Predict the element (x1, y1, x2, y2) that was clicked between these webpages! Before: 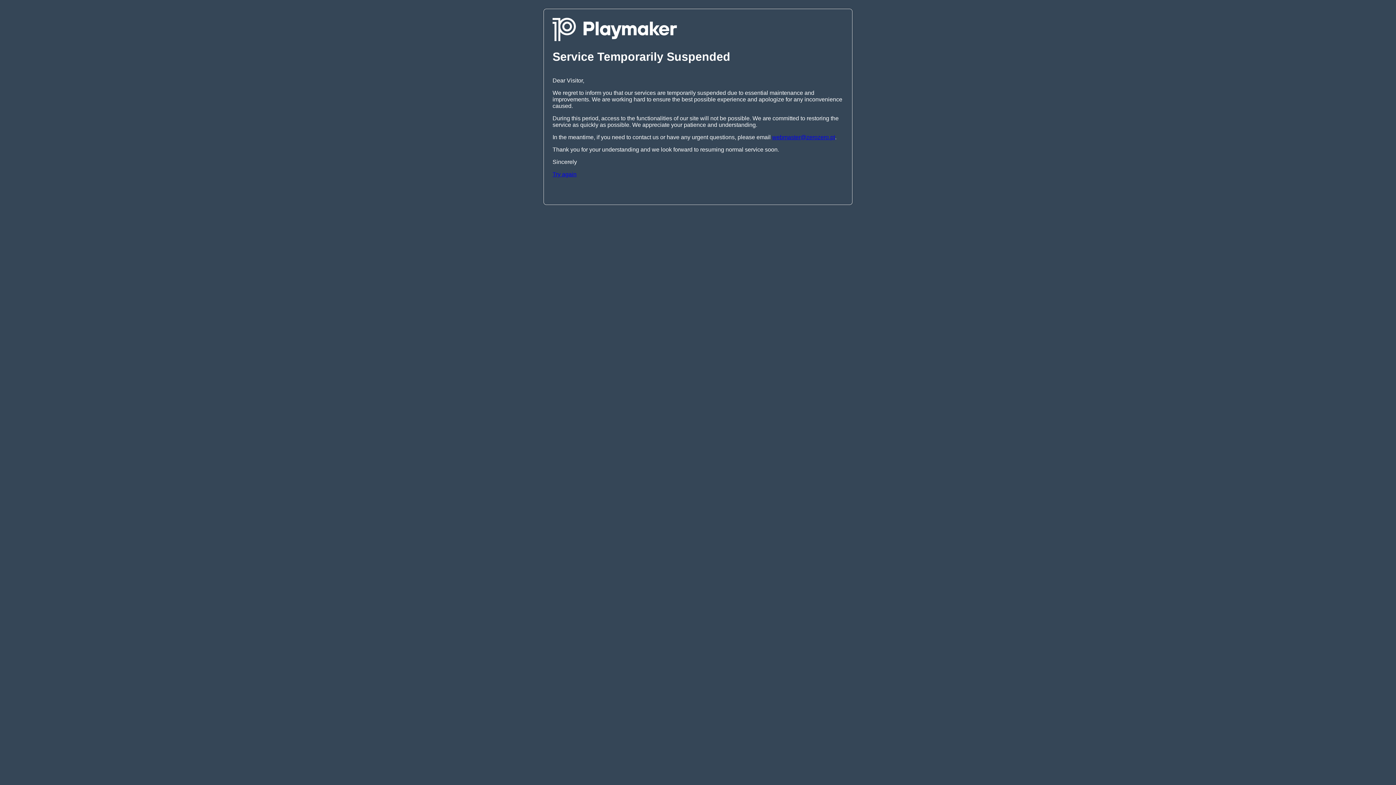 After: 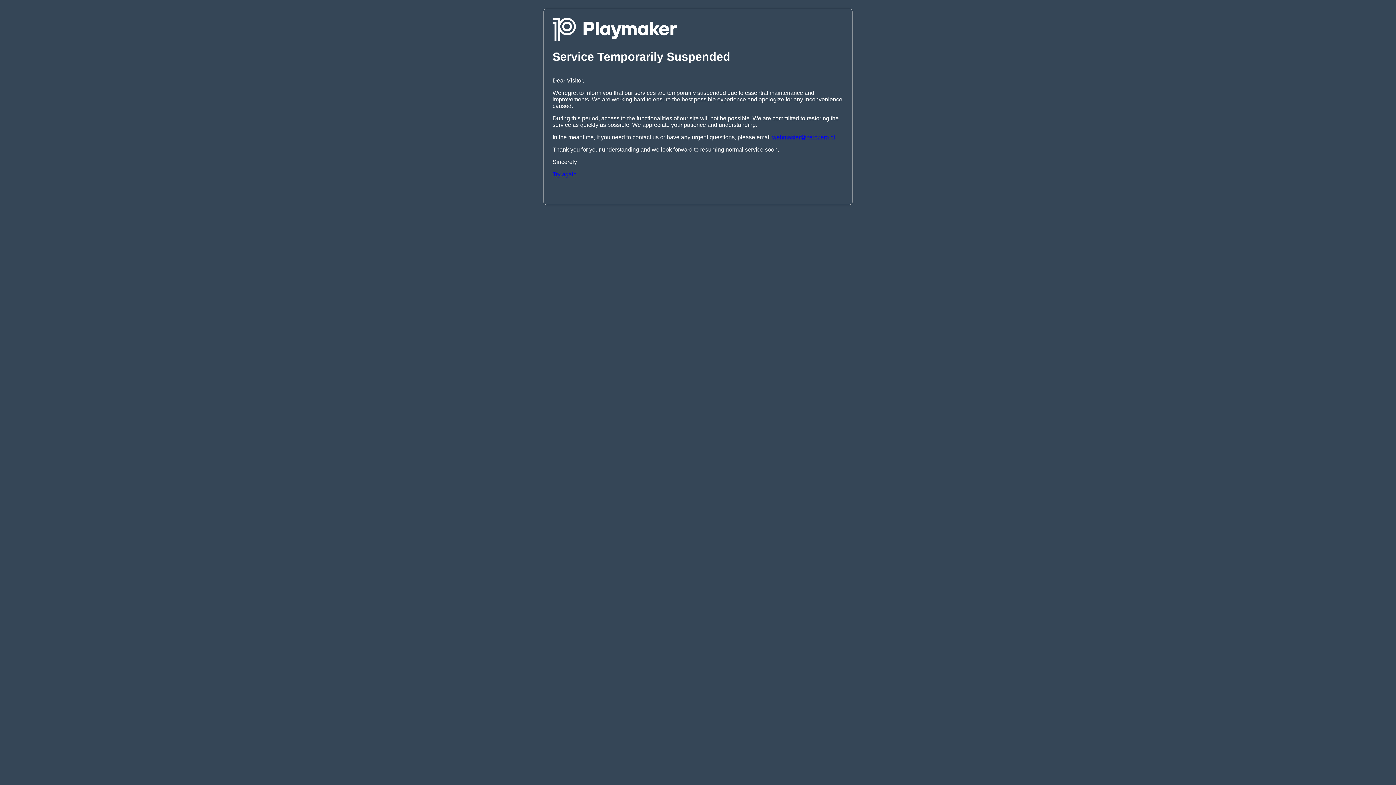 Action: label: Try again bbox: (552, 171, 576, 177)